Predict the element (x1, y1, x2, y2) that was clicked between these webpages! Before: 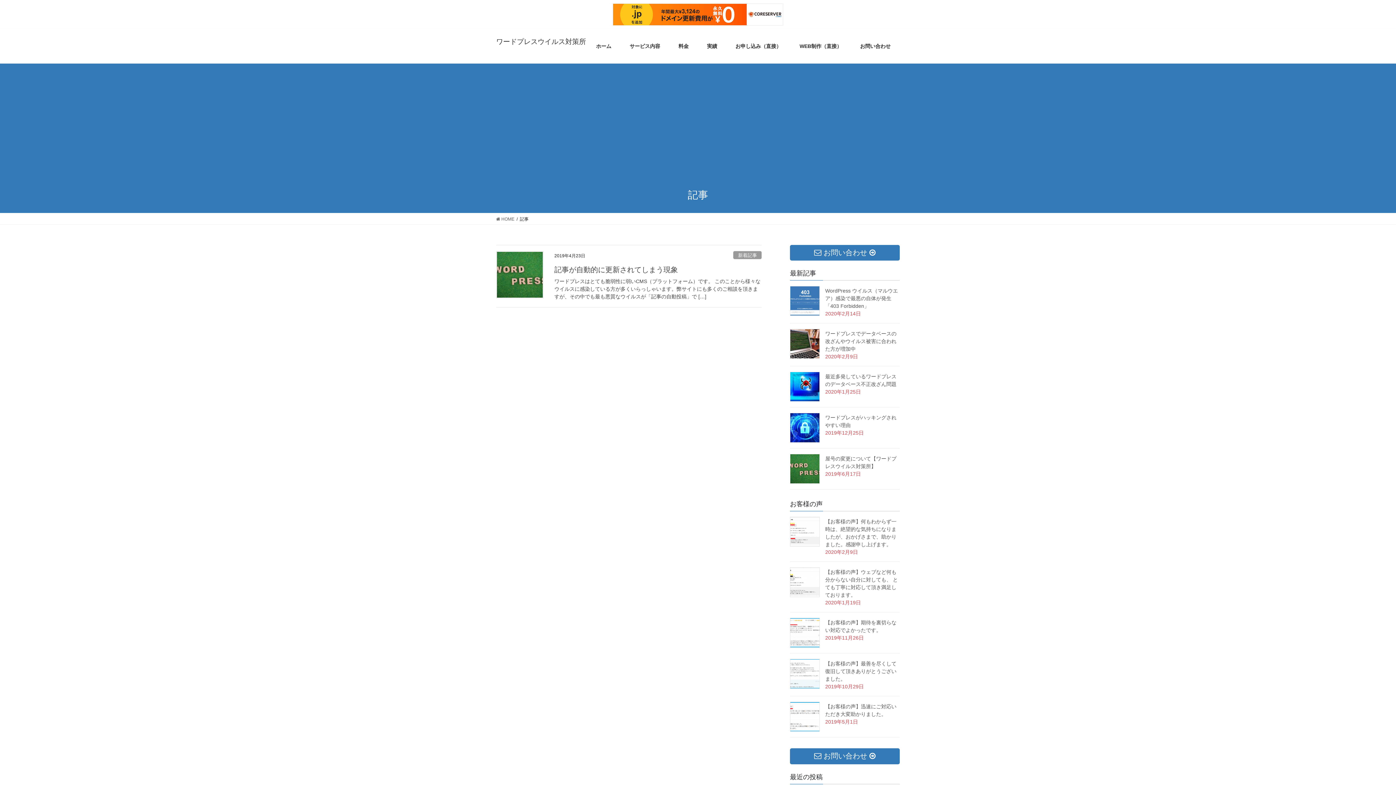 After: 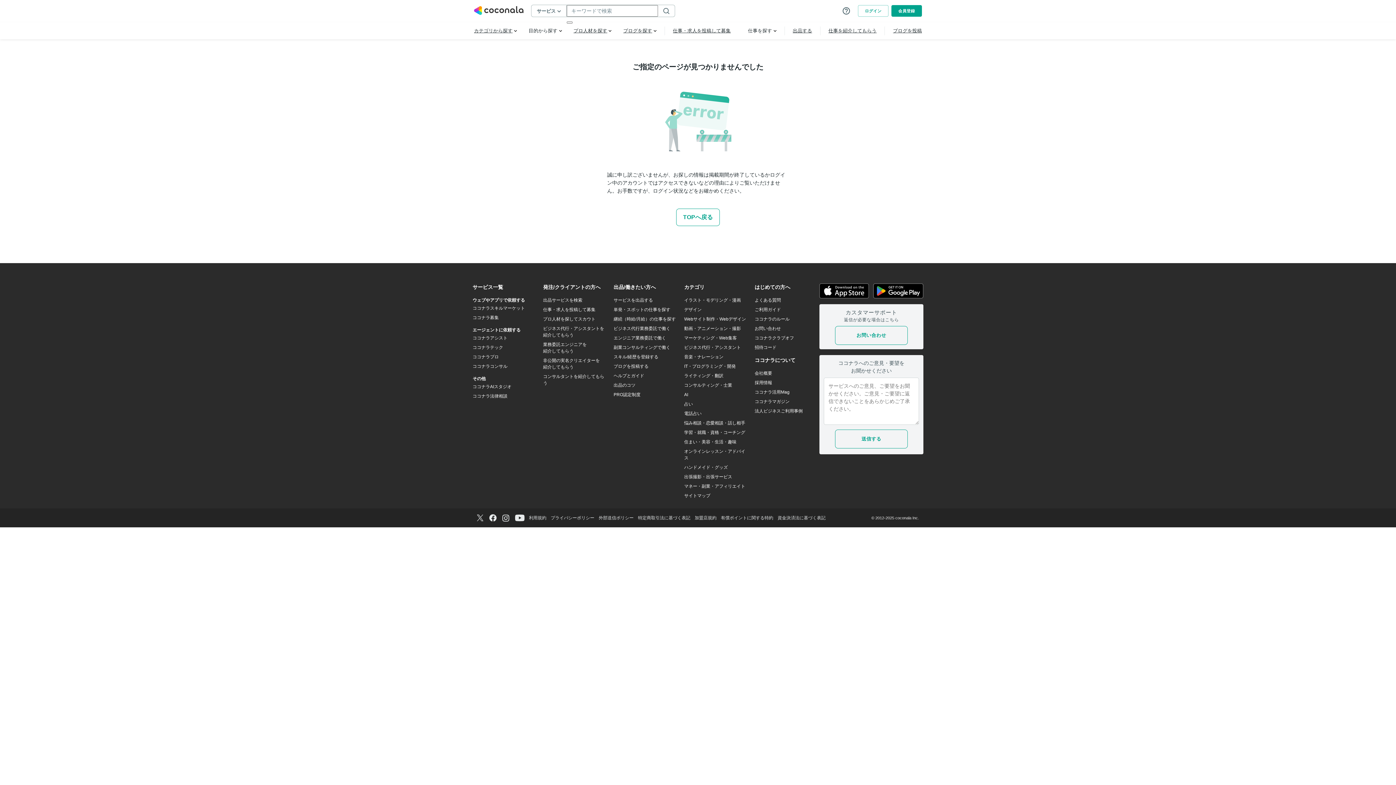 Action: label: 実績 bbox: (698, 37, 726, 54)